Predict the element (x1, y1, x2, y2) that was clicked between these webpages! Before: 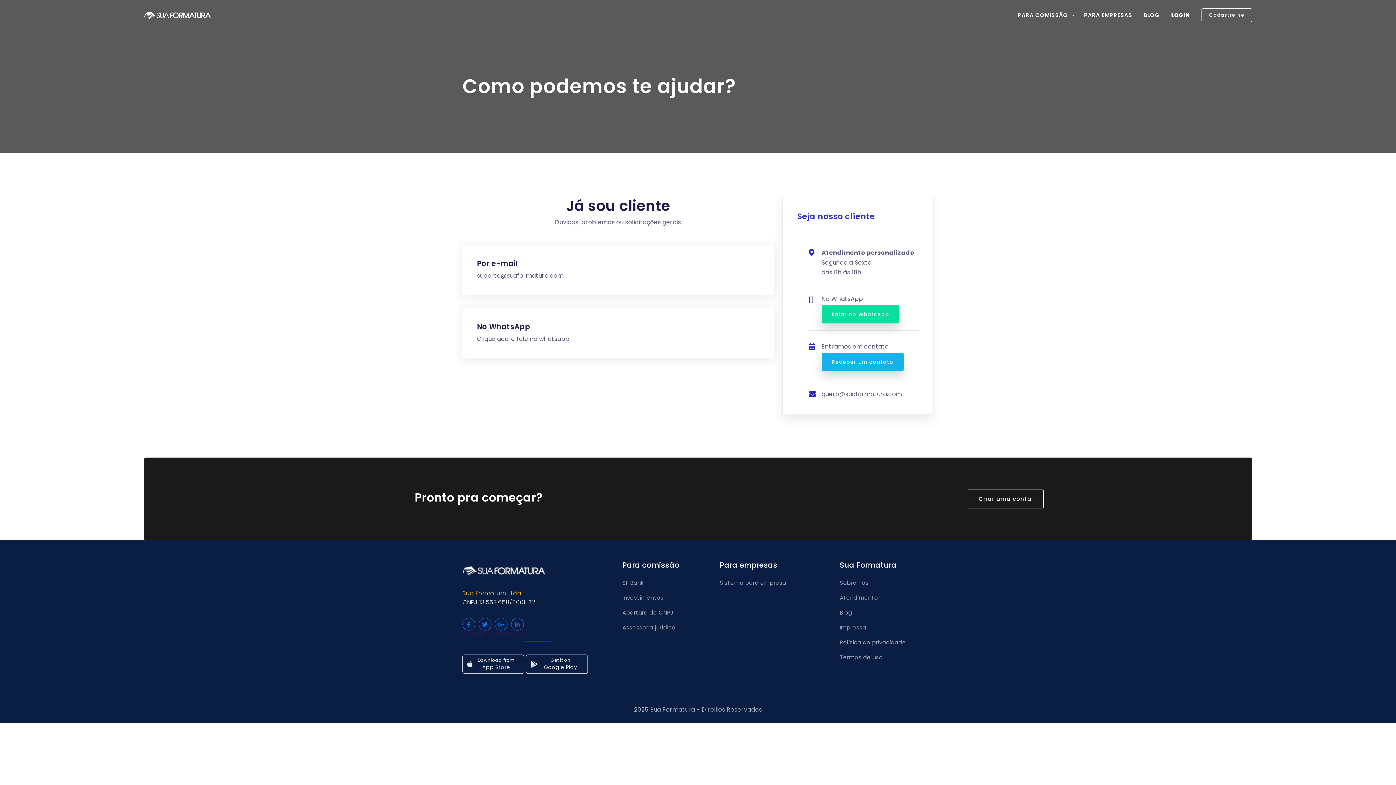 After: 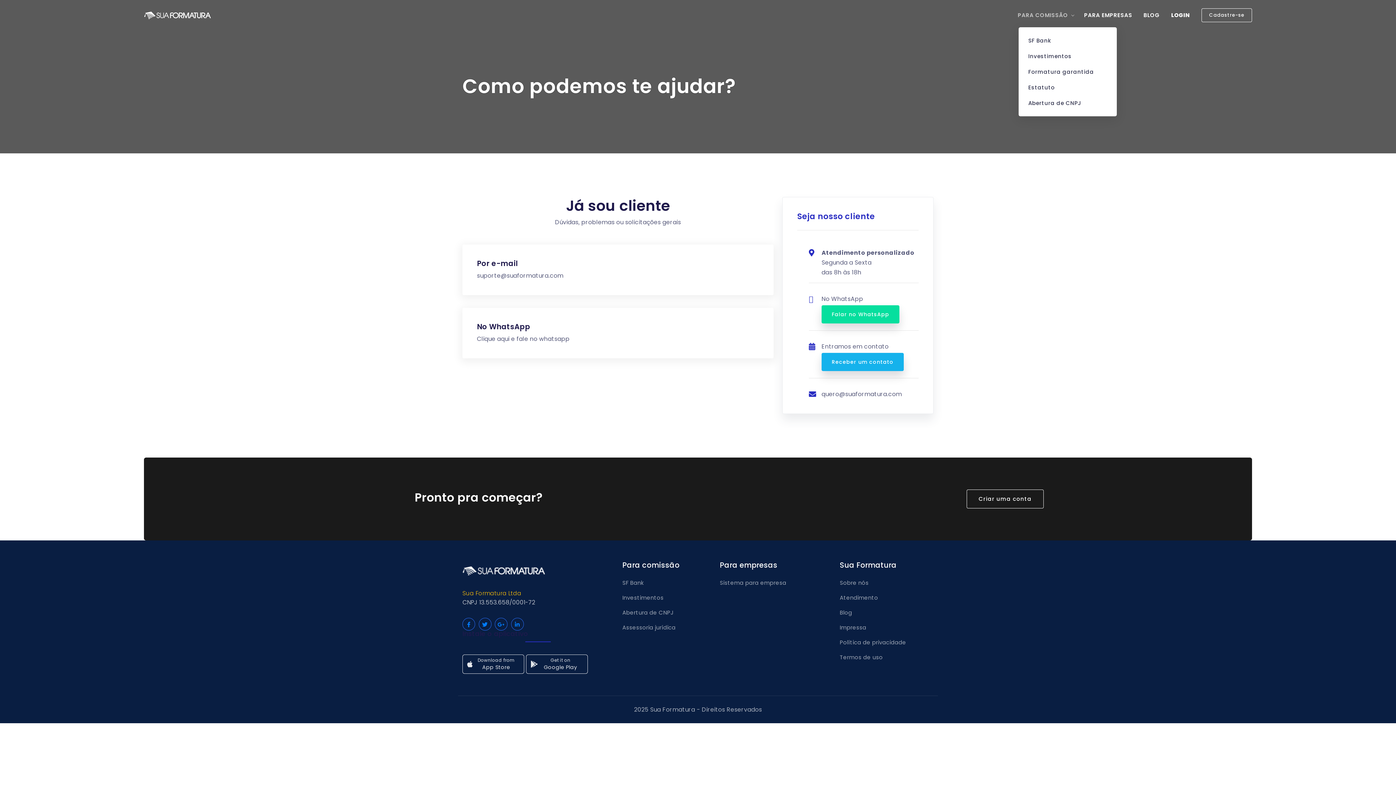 Action: label: PARA COMISSÃO bbox: (1015, 2, 1071, 27)